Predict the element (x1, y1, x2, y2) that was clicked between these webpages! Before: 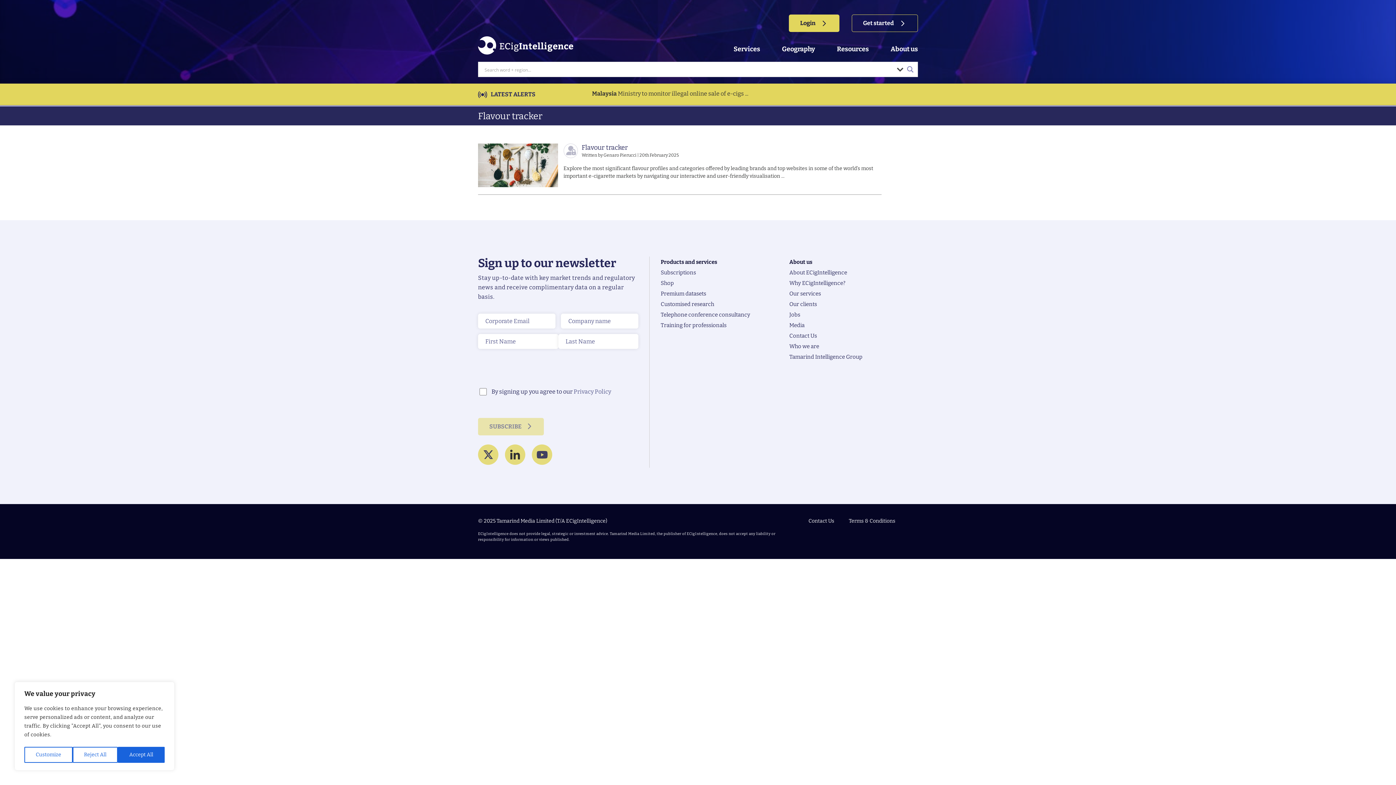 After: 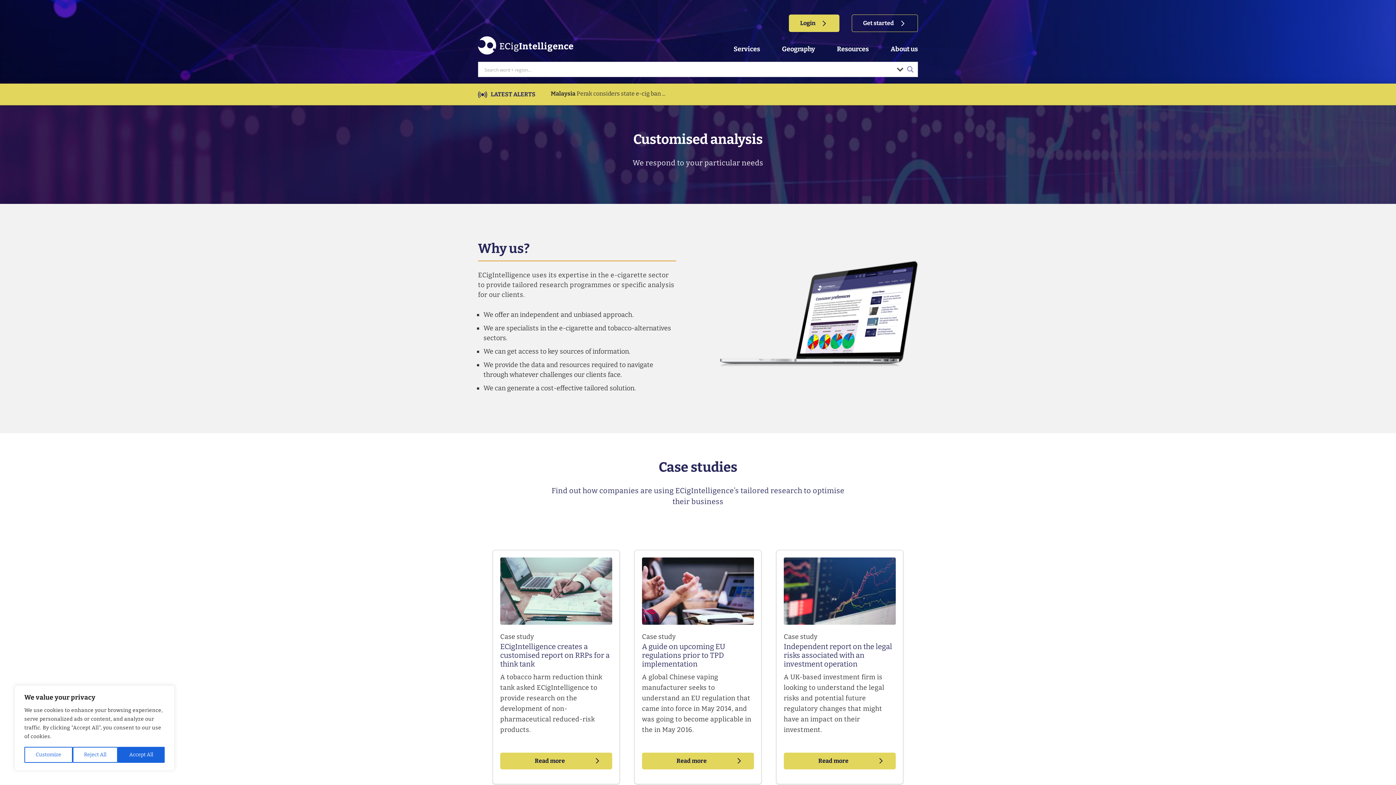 Action: bbox: (660, 301, 714, 307) label: Customised research